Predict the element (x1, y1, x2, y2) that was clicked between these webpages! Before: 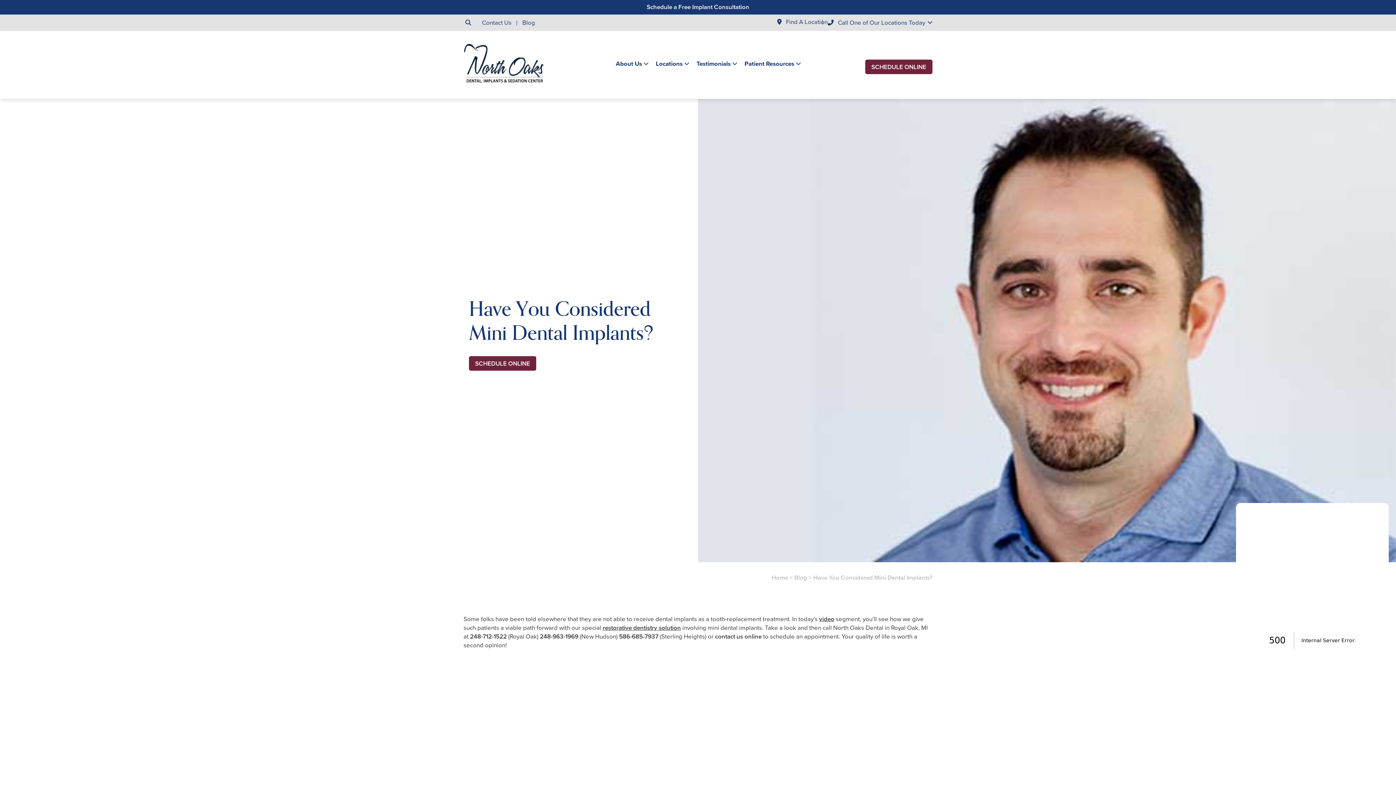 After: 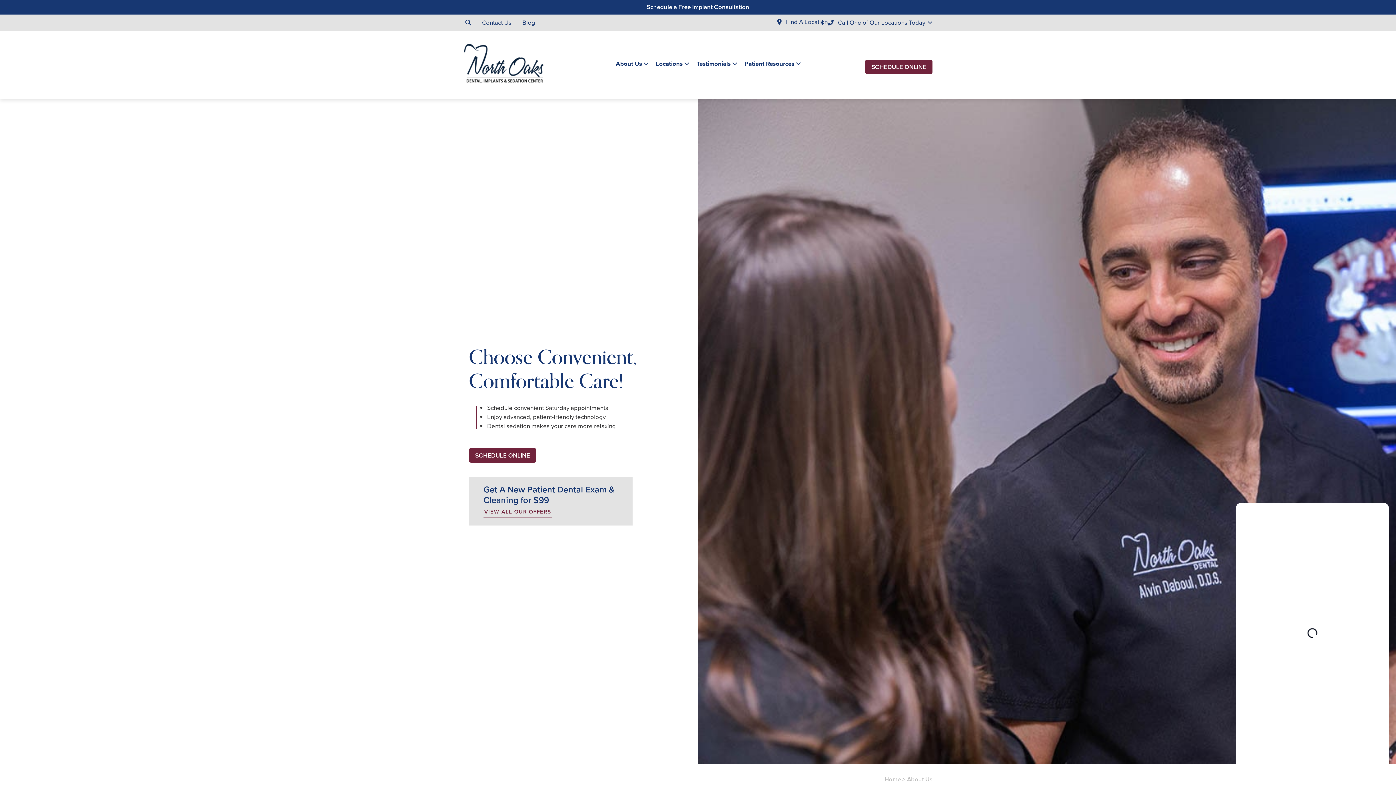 Action: label: About Us bbox: (616, 60, 648, 67)